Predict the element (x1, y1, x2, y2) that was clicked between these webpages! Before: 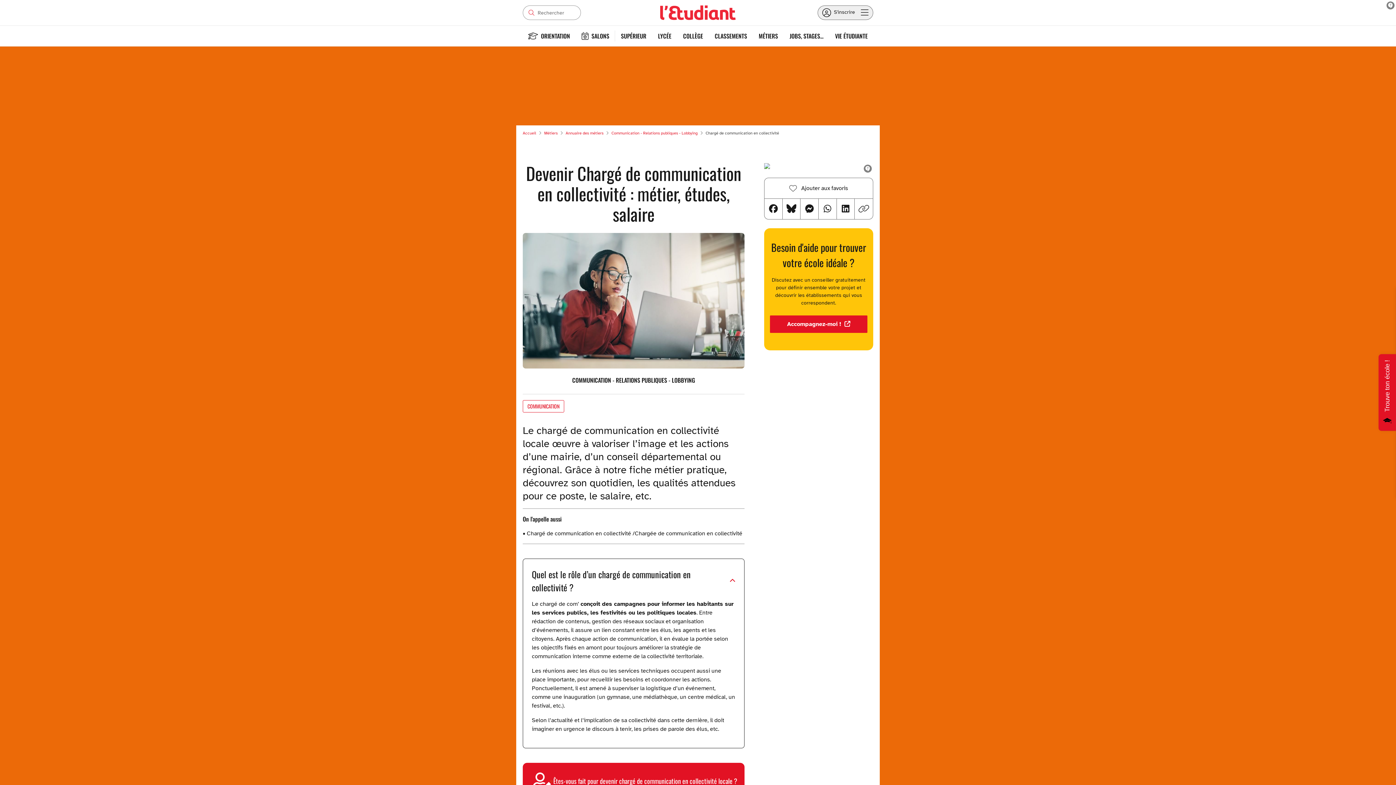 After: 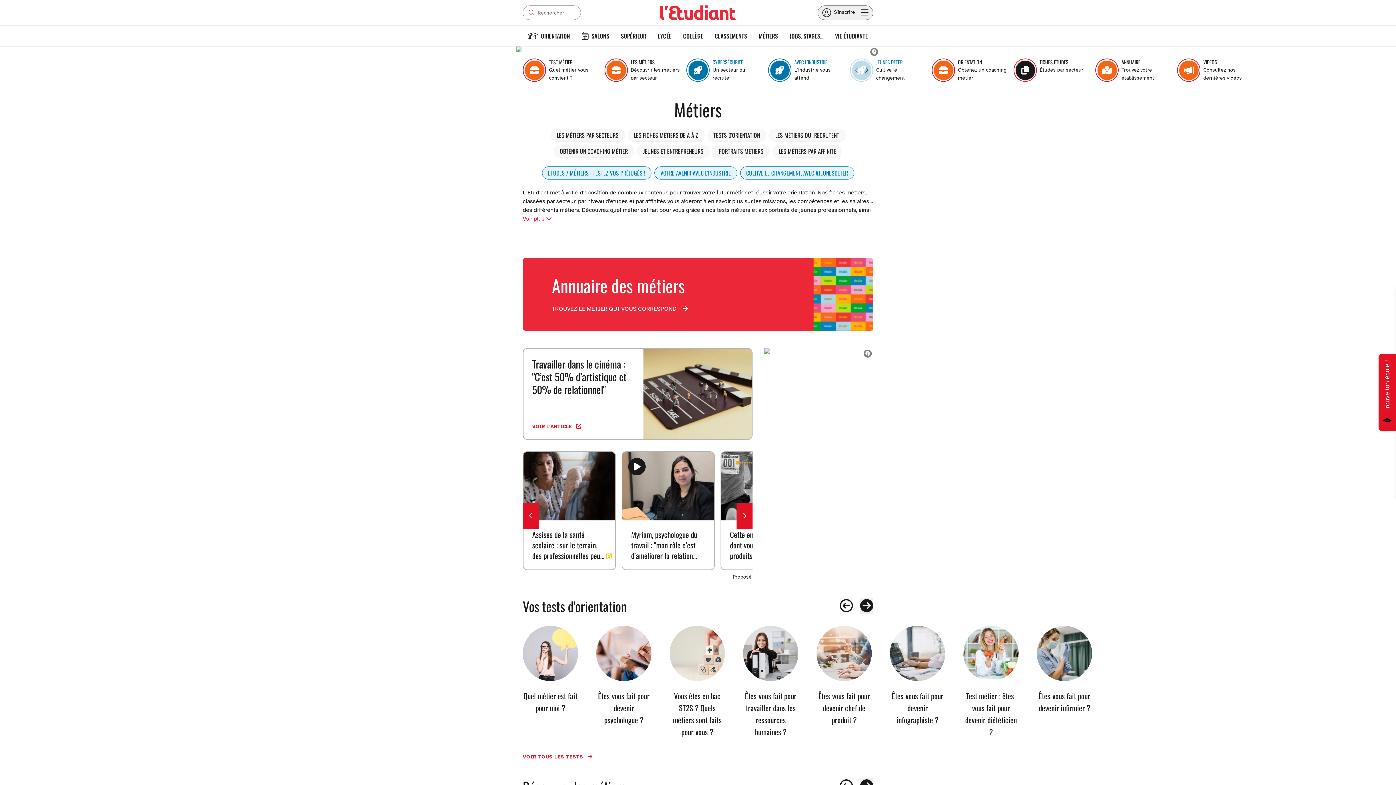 Action: bbox: (753, 25, 784, 46) label: MÉTIERS